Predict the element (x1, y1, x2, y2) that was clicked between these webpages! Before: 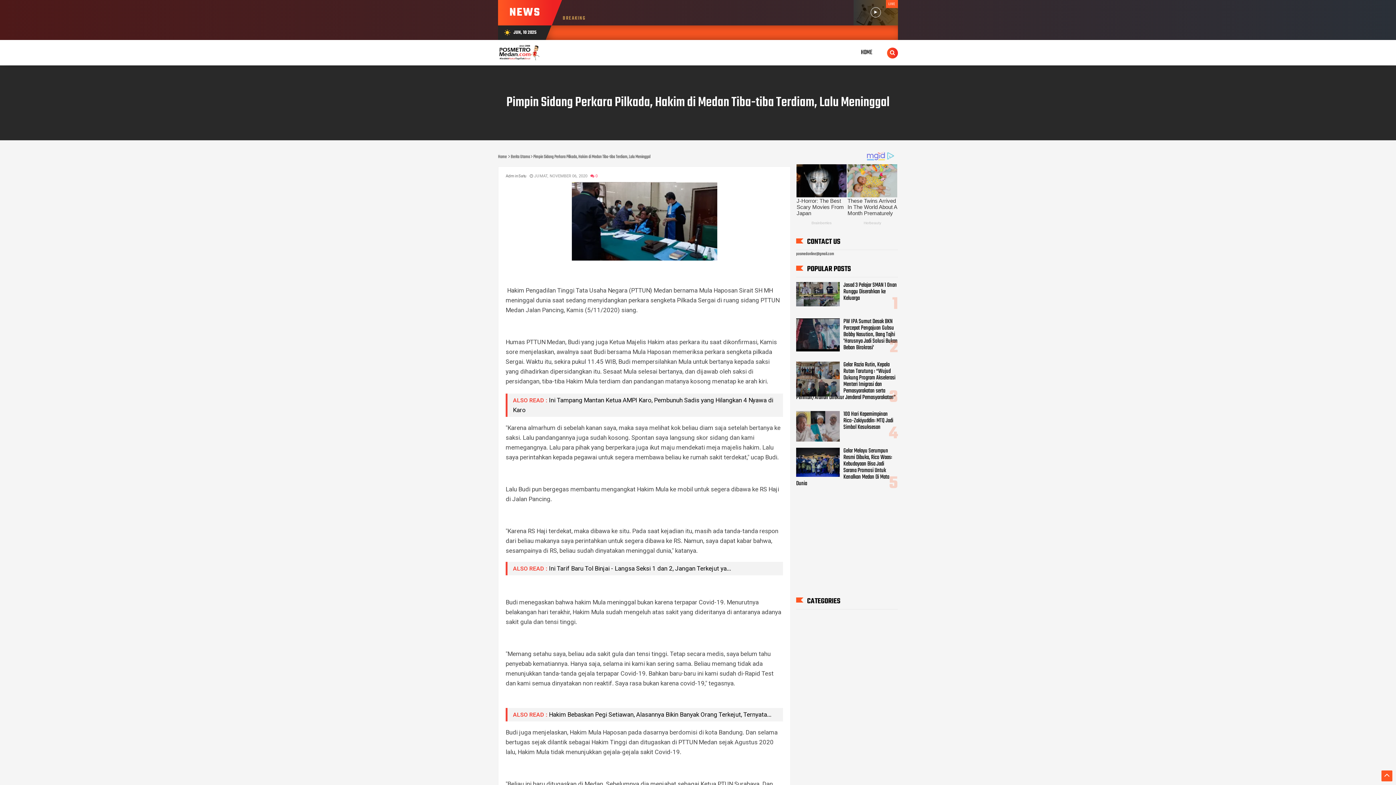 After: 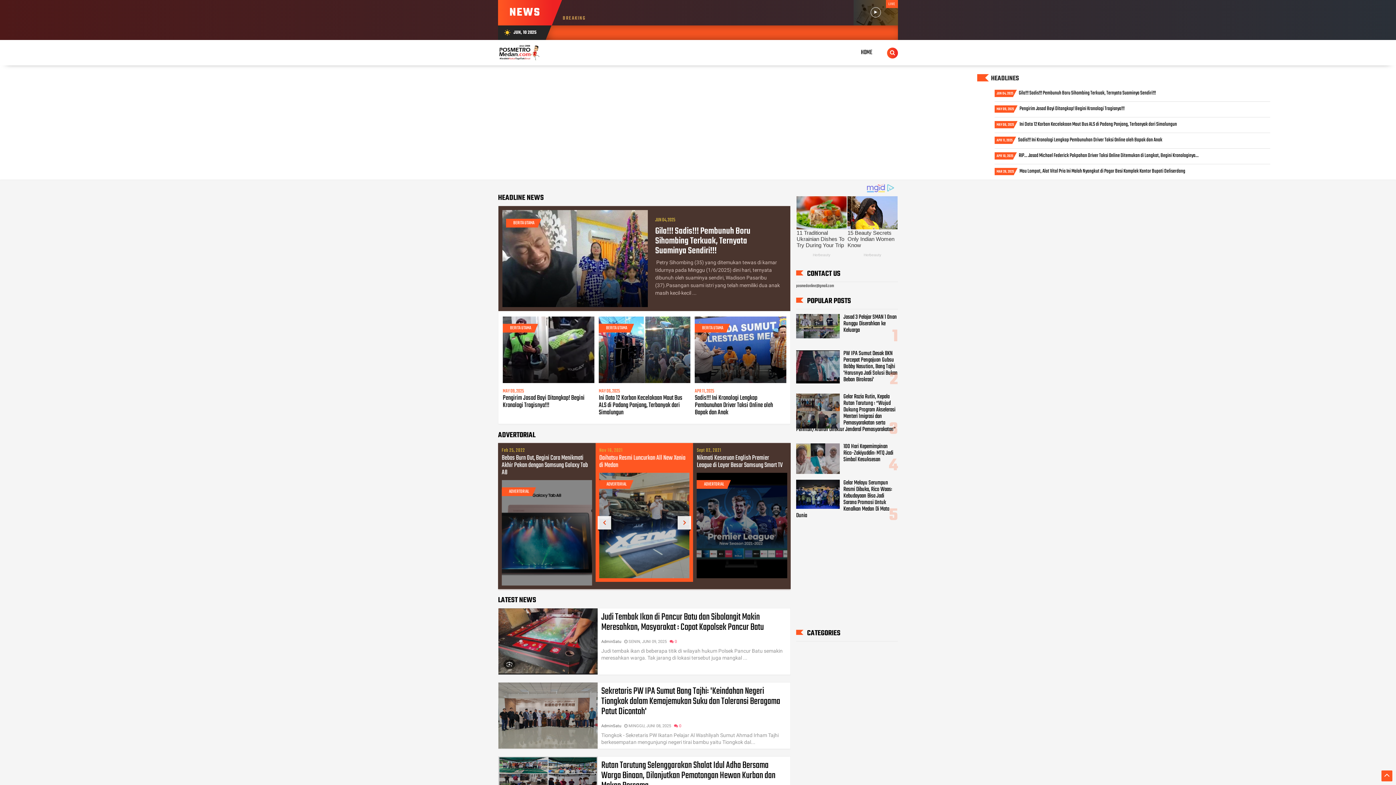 Action: label: HOME bbox: (855, 40, 878, 65)